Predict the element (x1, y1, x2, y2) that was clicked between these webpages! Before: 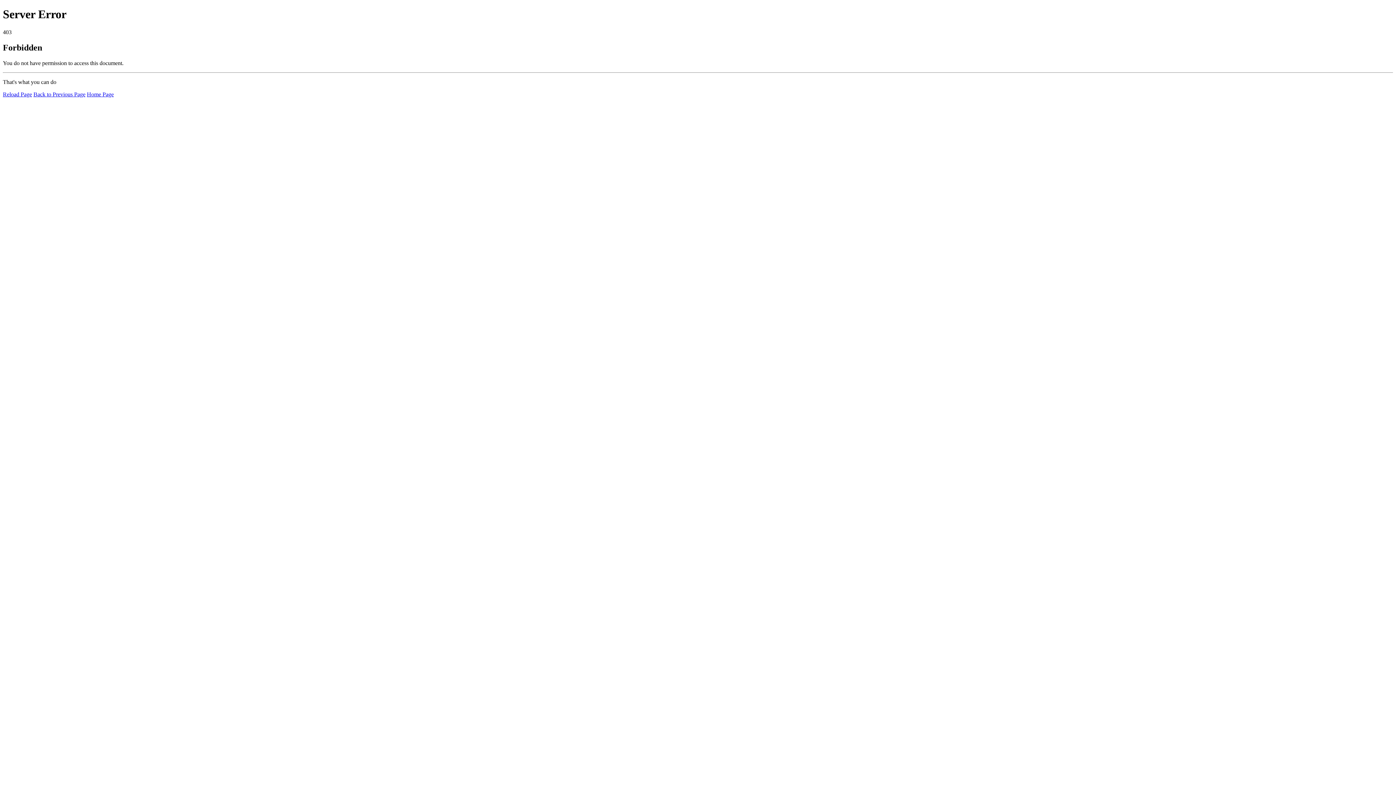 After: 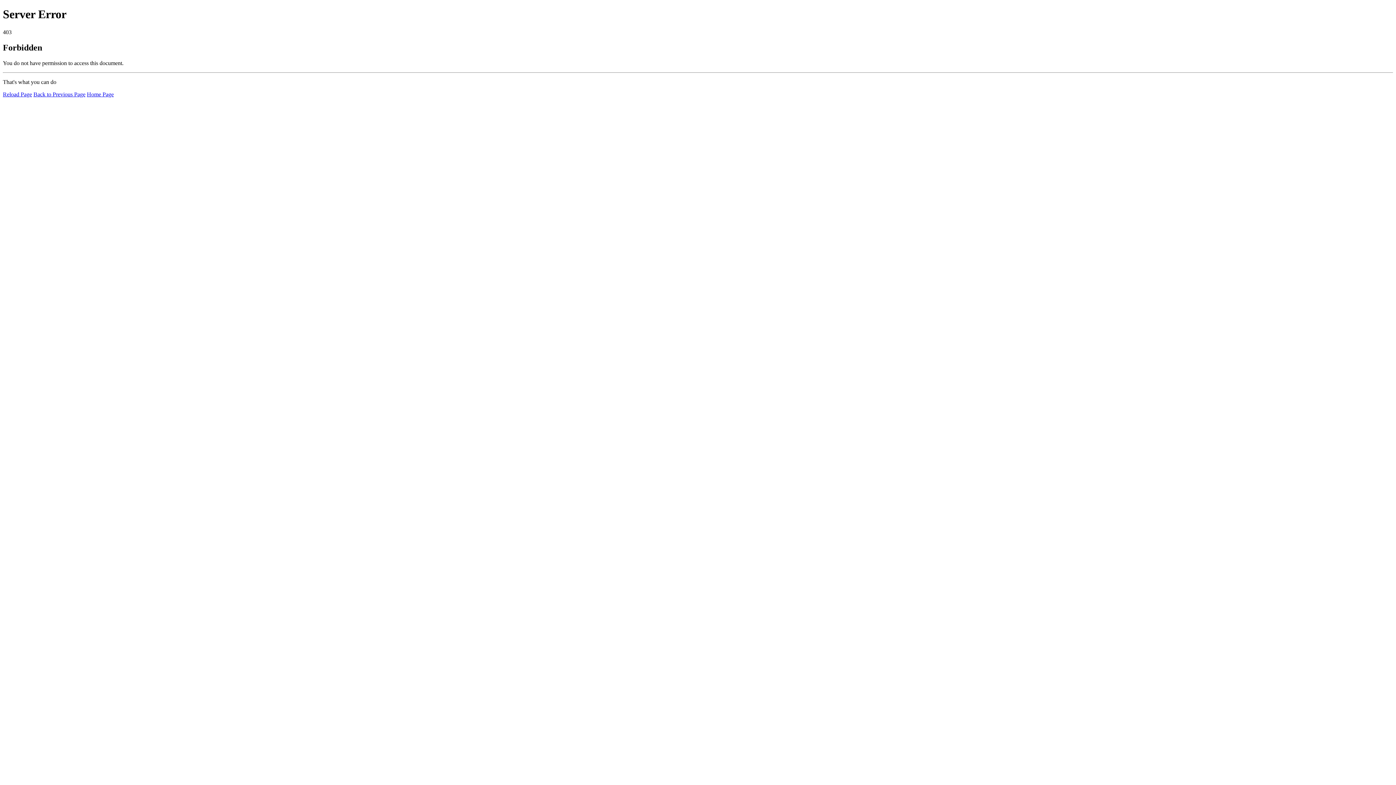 Action: bbox: (2, 91, 32, 97) label: Reload Page